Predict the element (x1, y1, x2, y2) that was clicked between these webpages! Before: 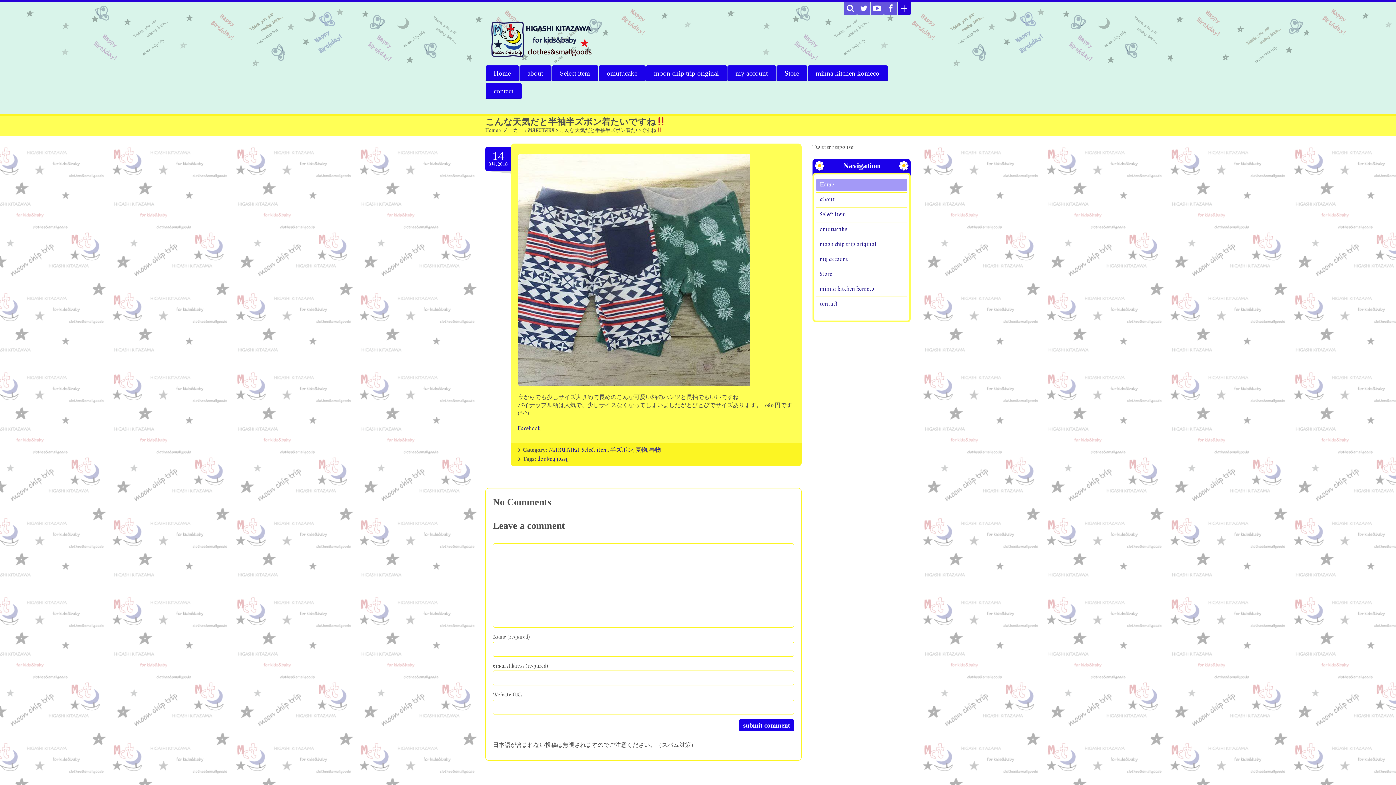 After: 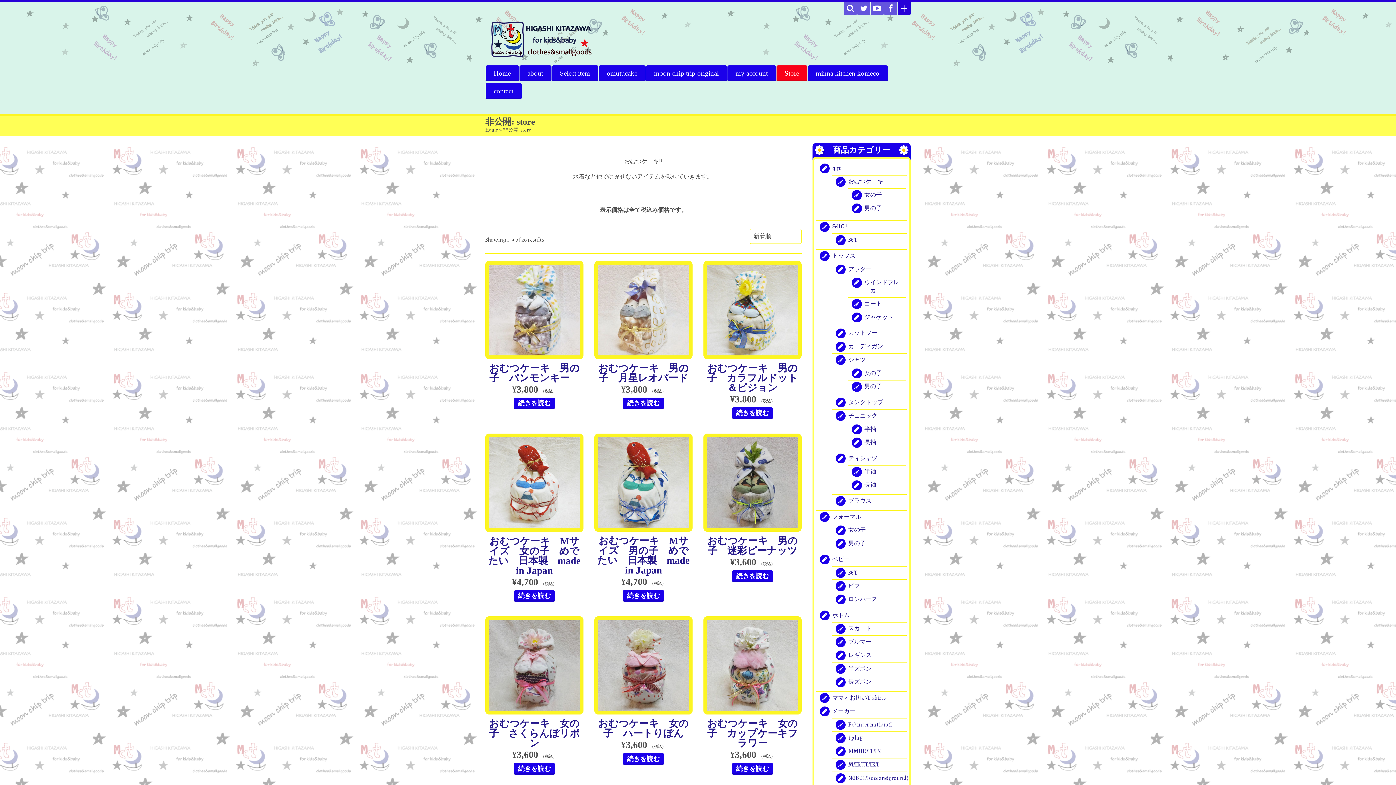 Action: bbox: (816, 268, 907, 280) label: Store